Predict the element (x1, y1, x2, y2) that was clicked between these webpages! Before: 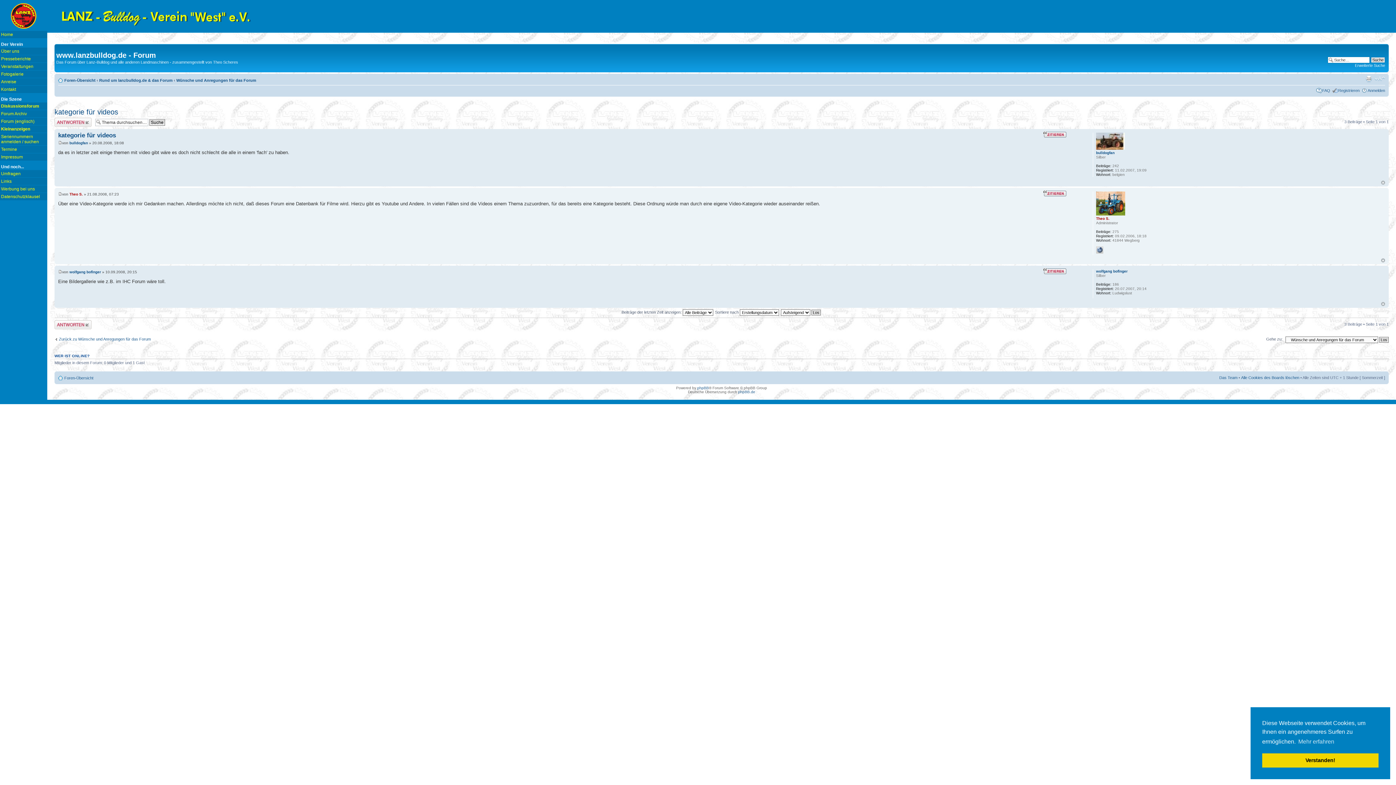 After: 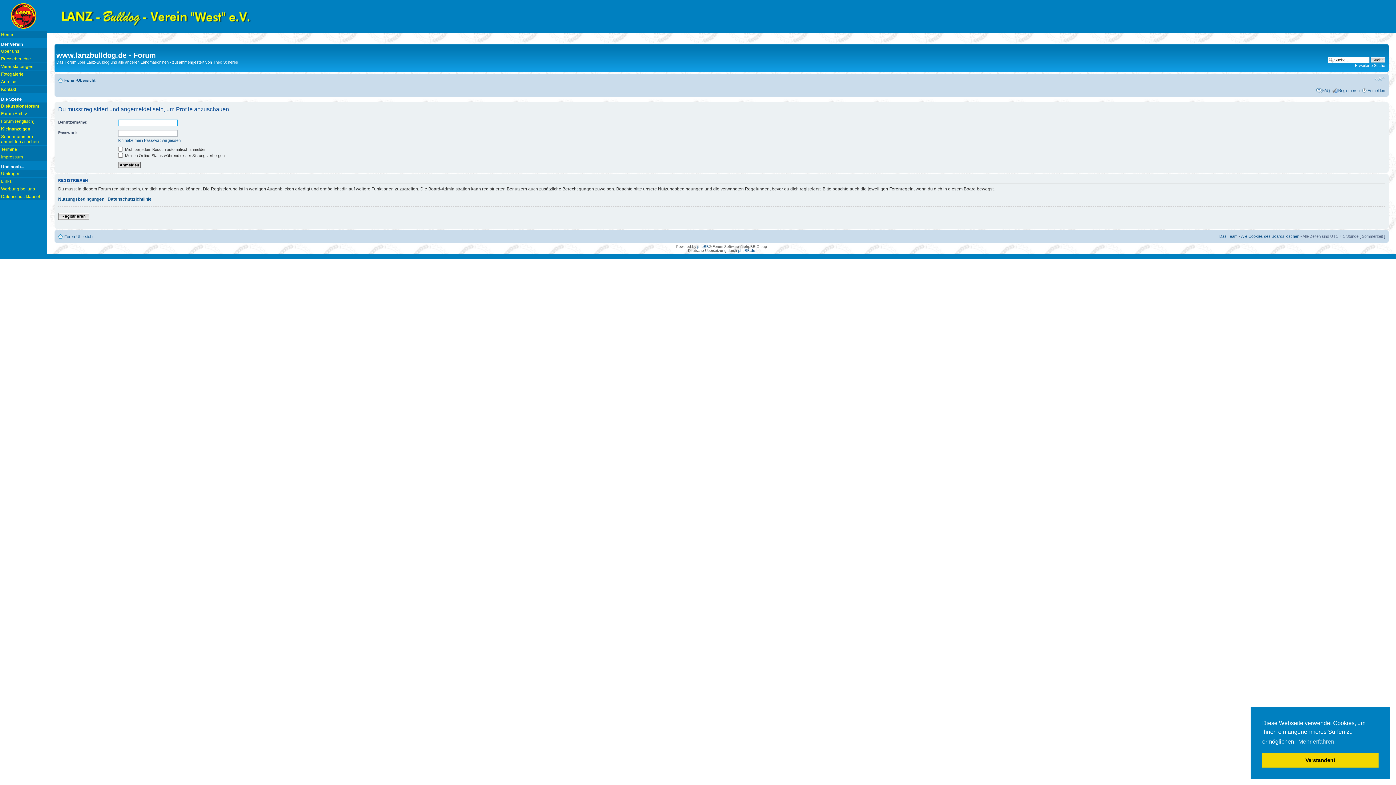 Action: bbox: (69, 192, 82, 196) label: Theo S.